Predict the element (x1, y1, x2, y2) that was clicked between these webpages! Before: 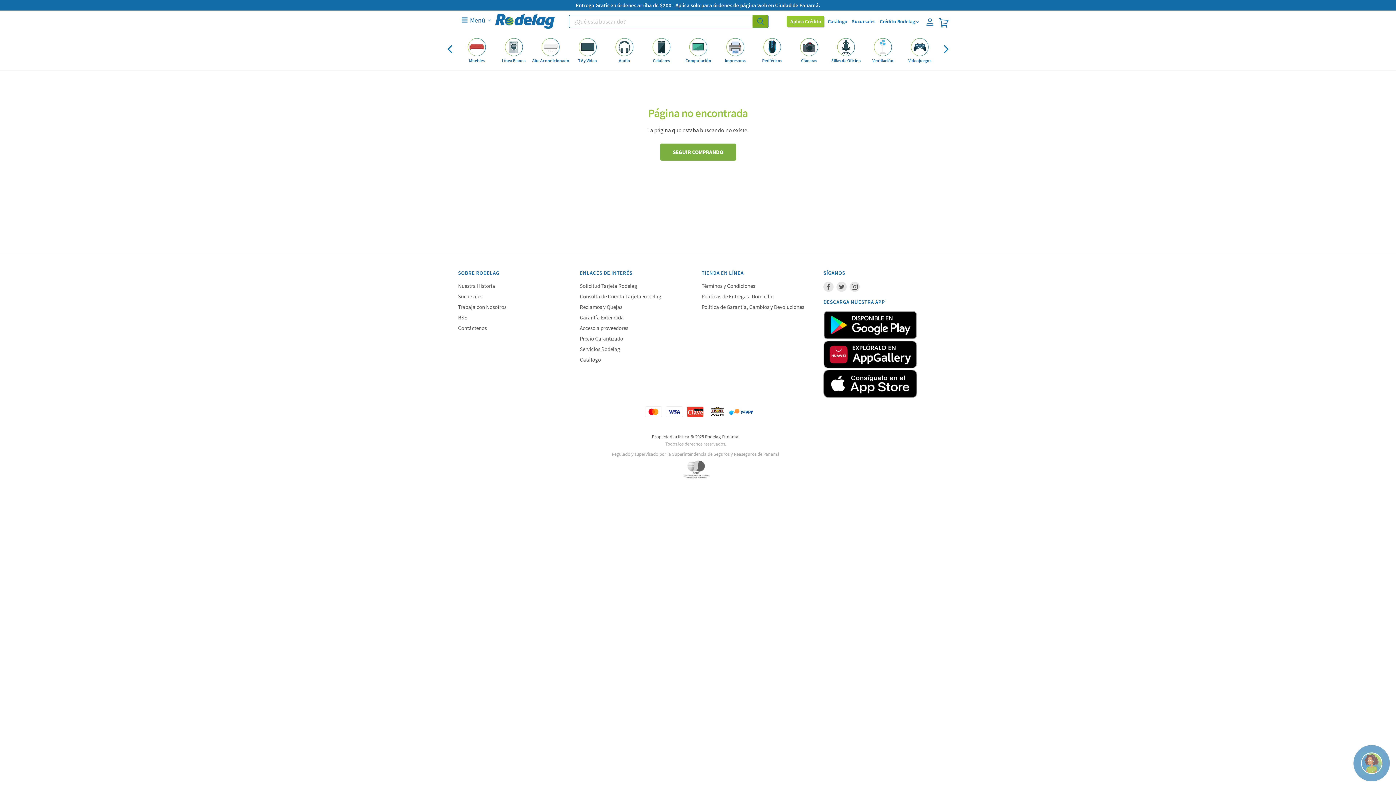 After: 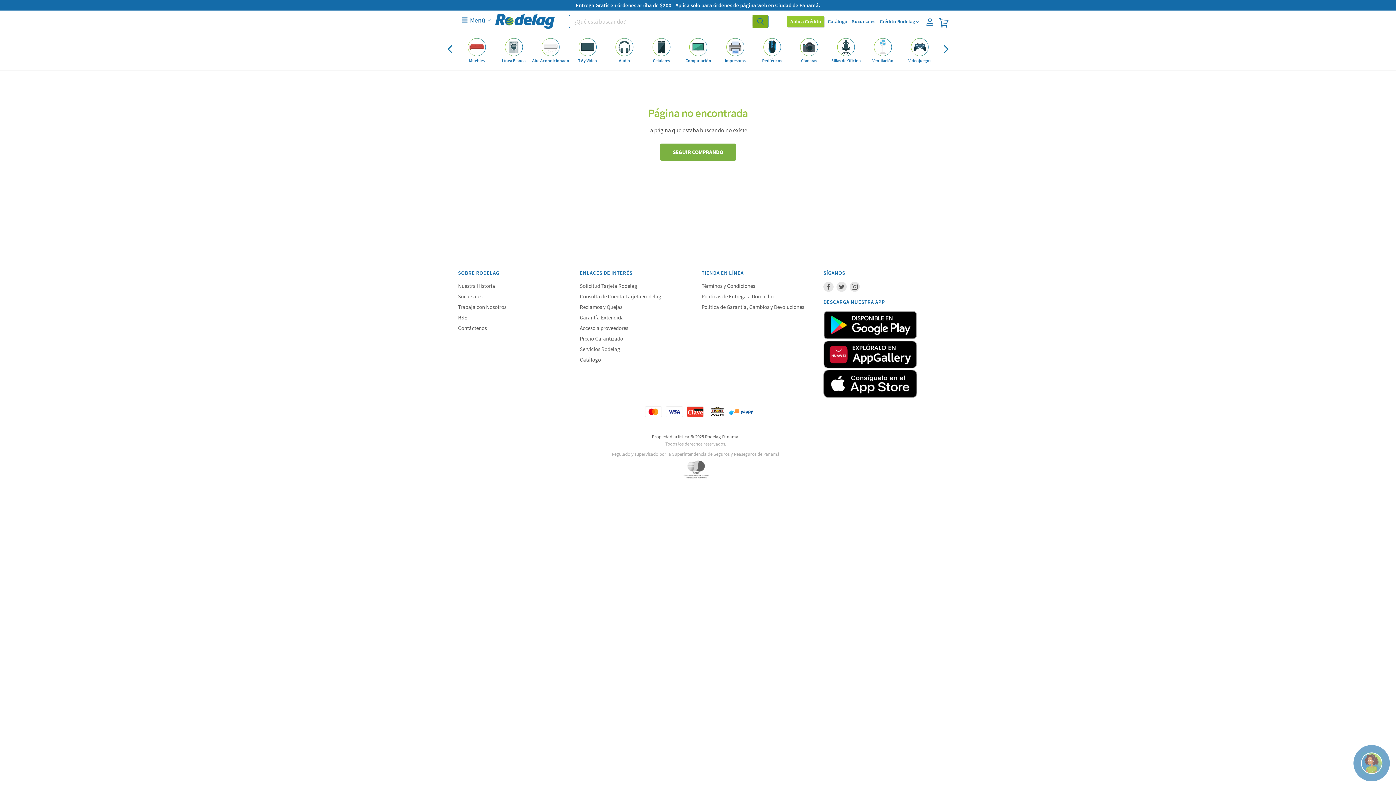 Action: label: Encuéntrenos en Twitter bbox: (835, 280, 848, 293)